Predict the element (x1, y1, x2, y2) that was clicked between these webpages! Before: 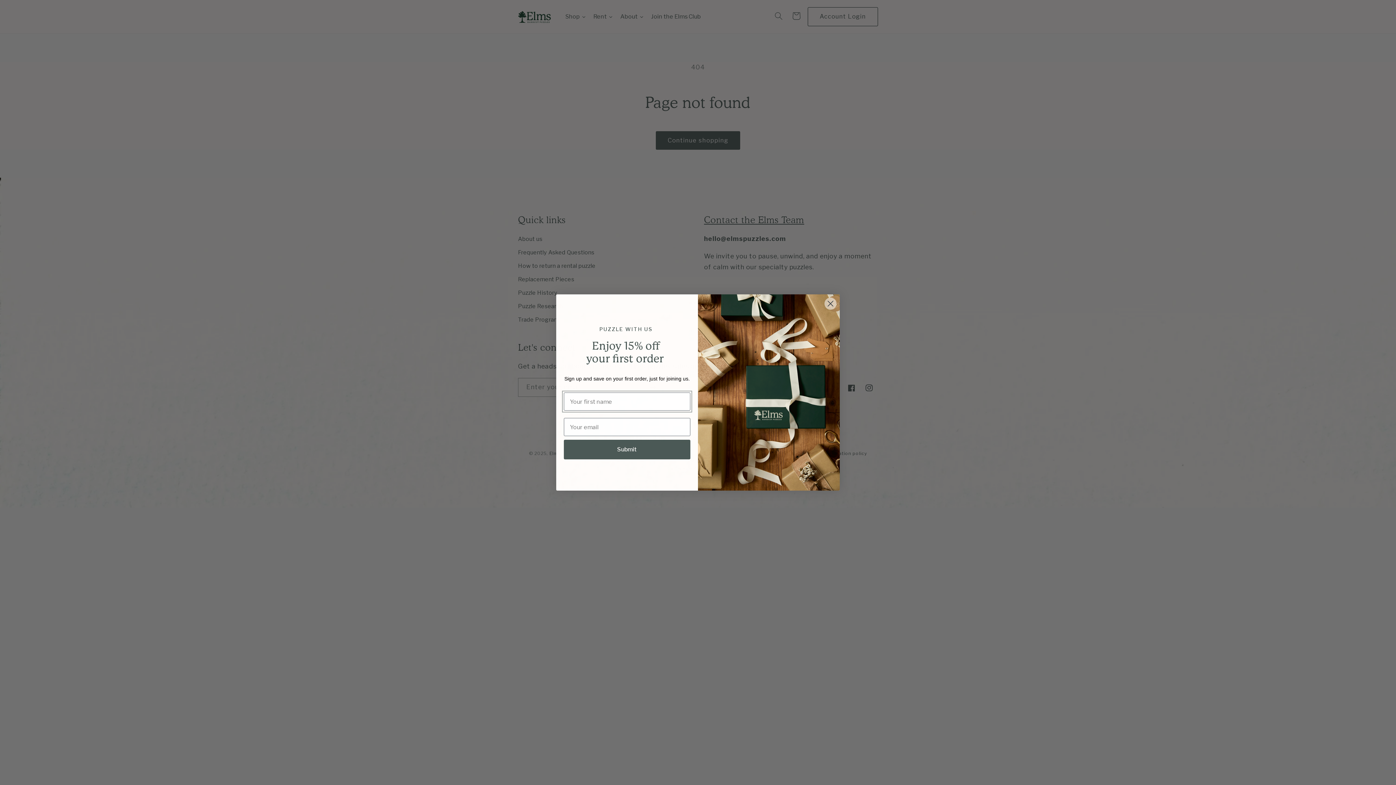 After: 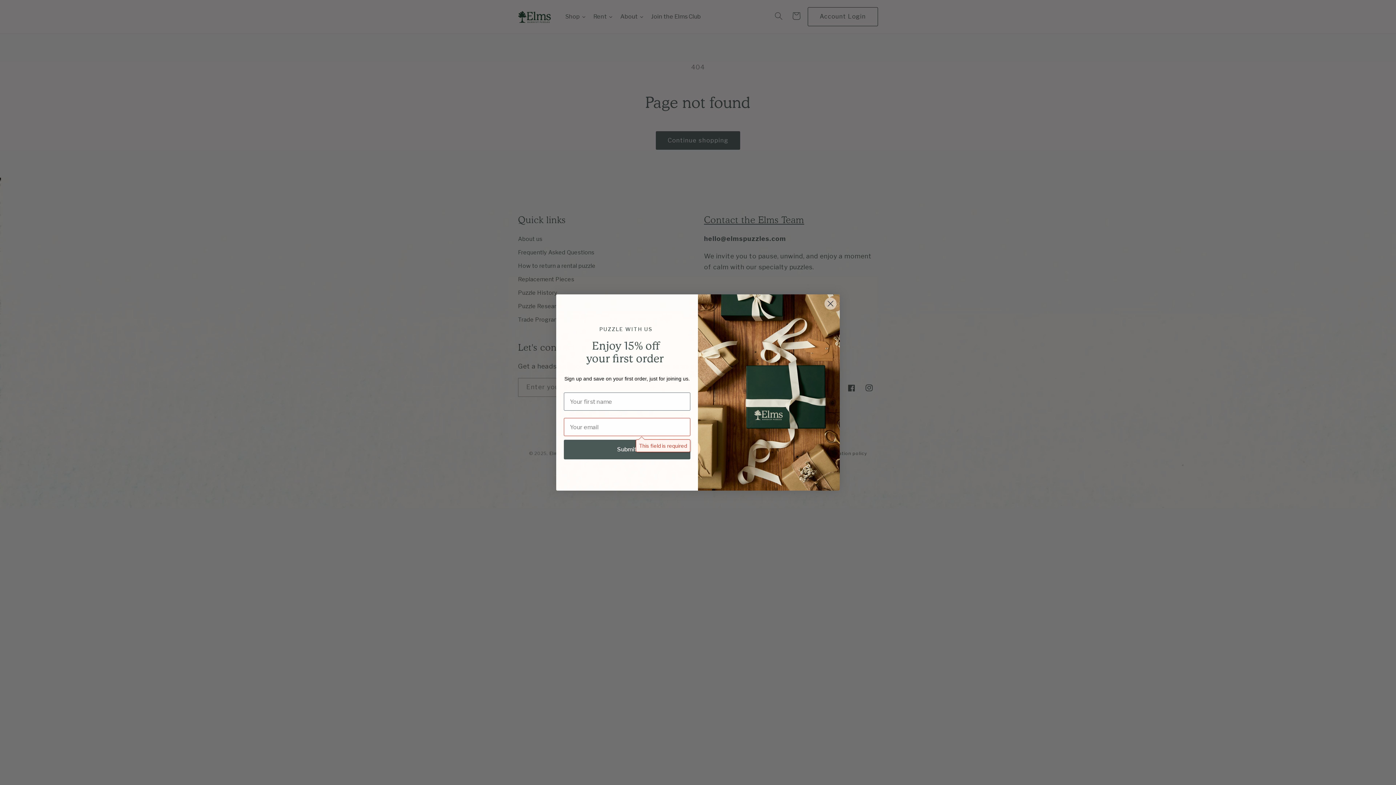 Action: bbox: (564, 457, 690, 477) label: Submit